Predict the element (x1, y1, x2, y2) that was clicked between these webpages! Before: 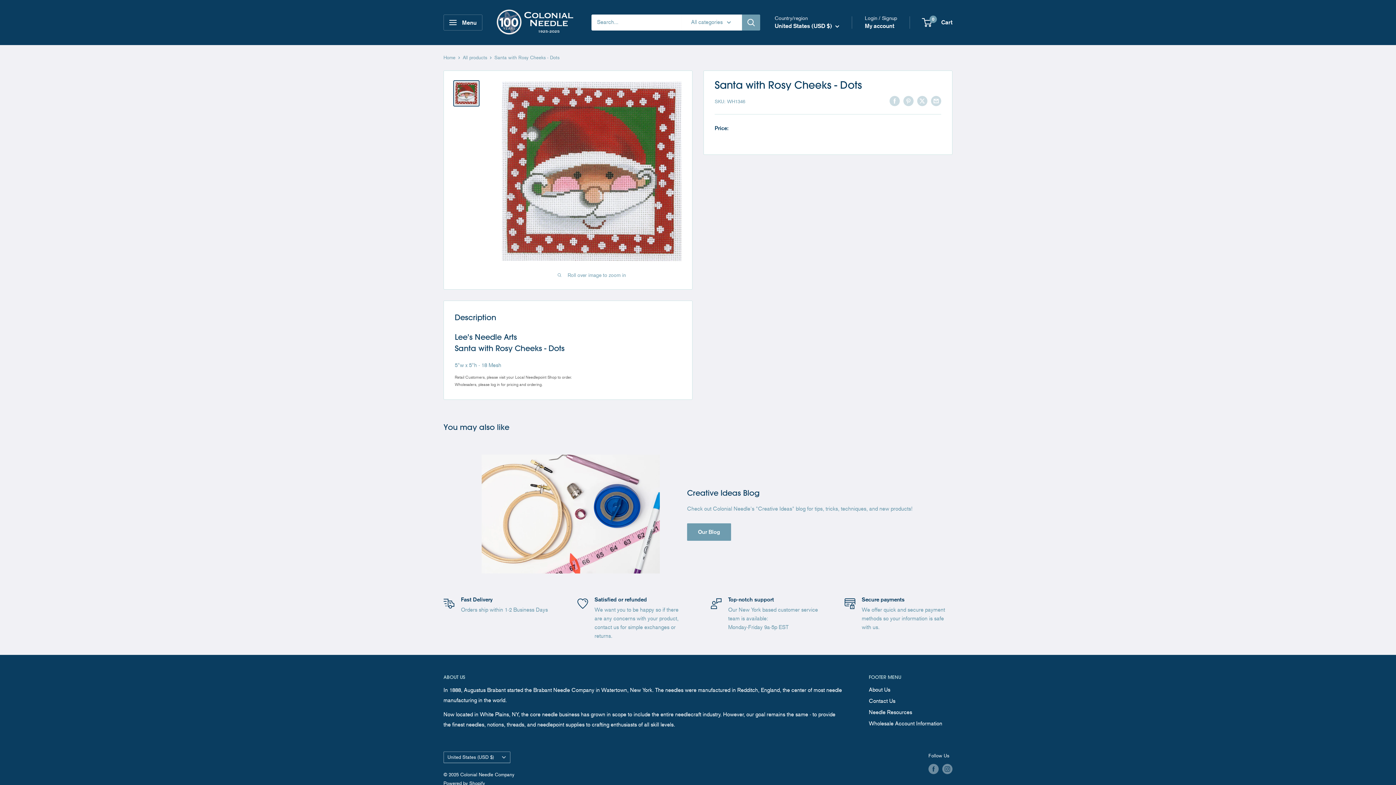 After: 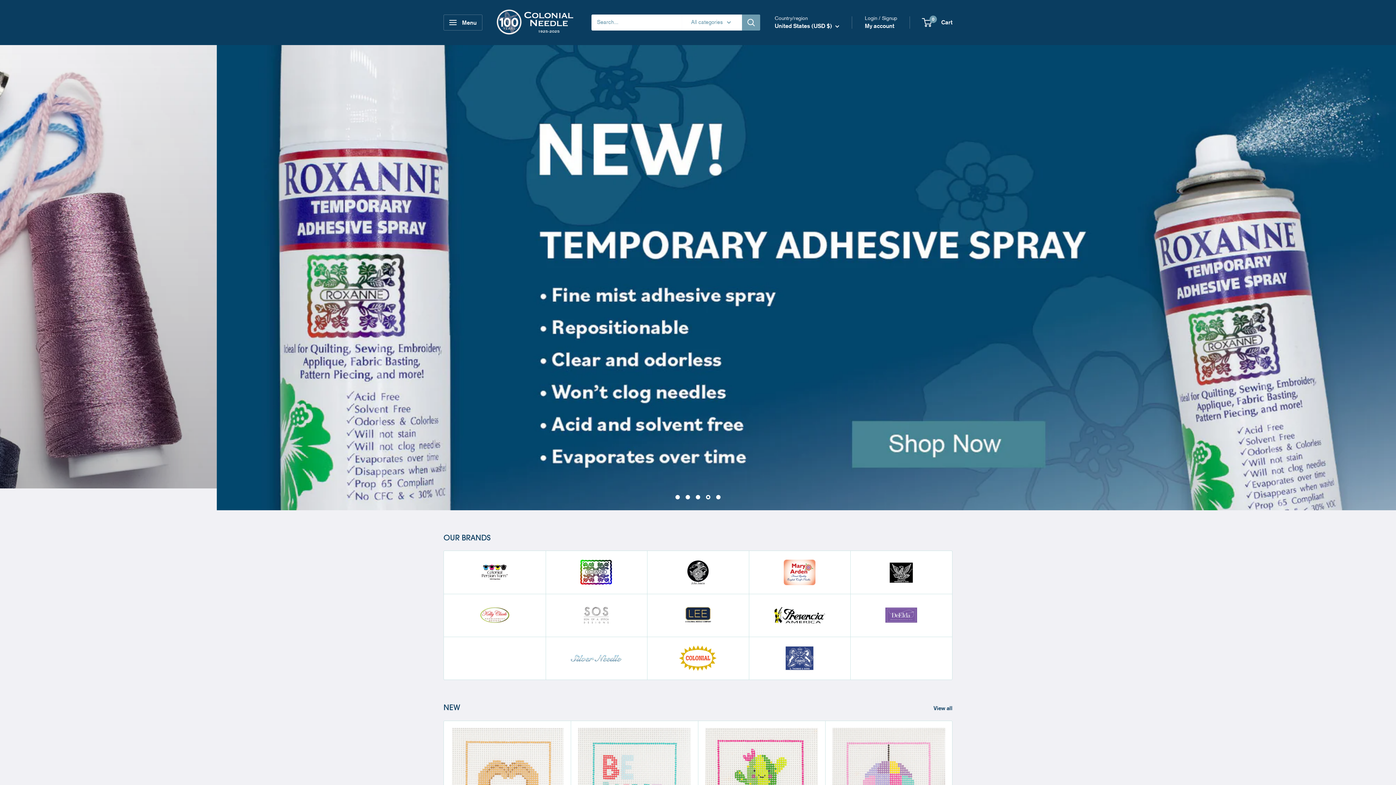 Action: label: Colonial Needle Company bbox: (493, 7, 577, 37)